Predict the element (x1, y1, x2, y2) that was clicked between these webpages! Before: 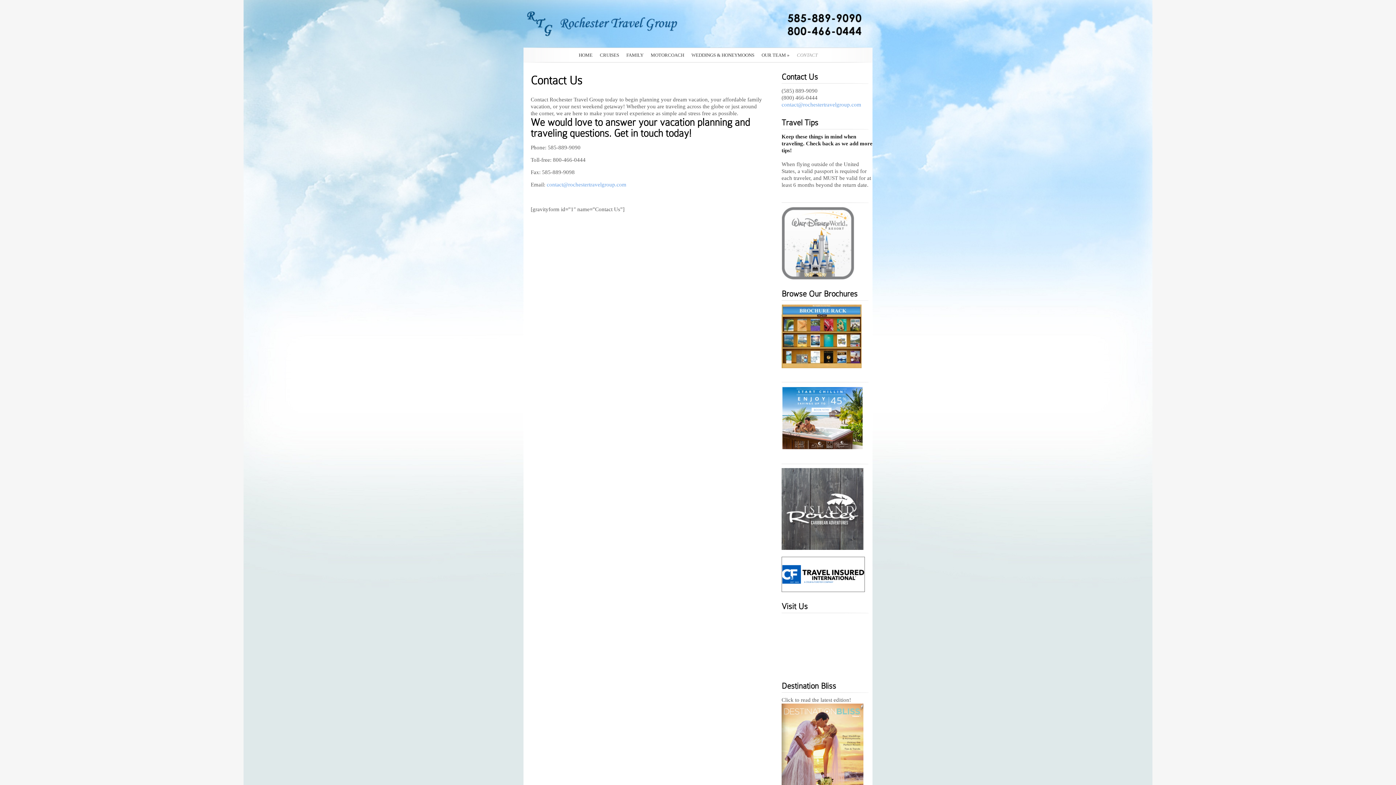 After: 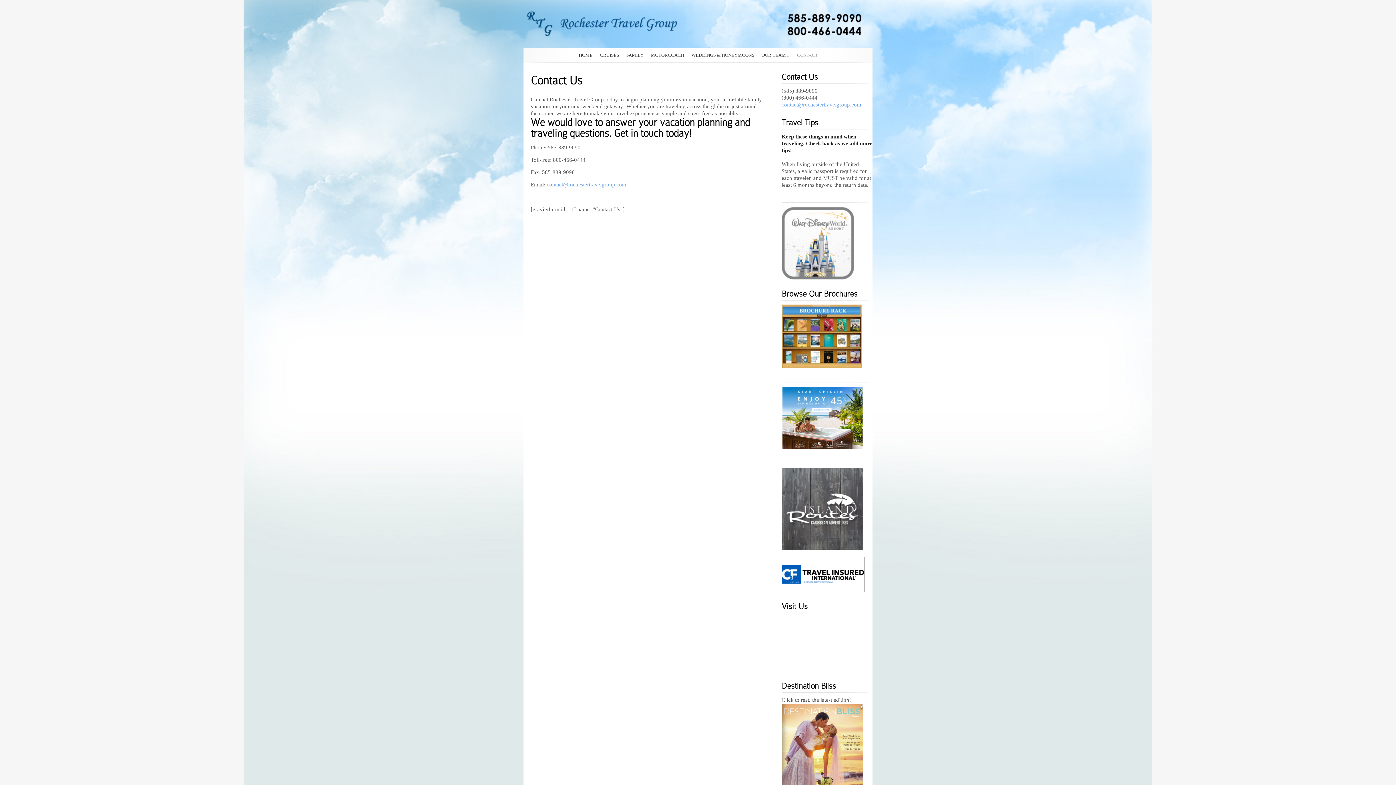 Action: bbox: (781, 101, 861, 107) label: contact@rochestertravelgroup.com